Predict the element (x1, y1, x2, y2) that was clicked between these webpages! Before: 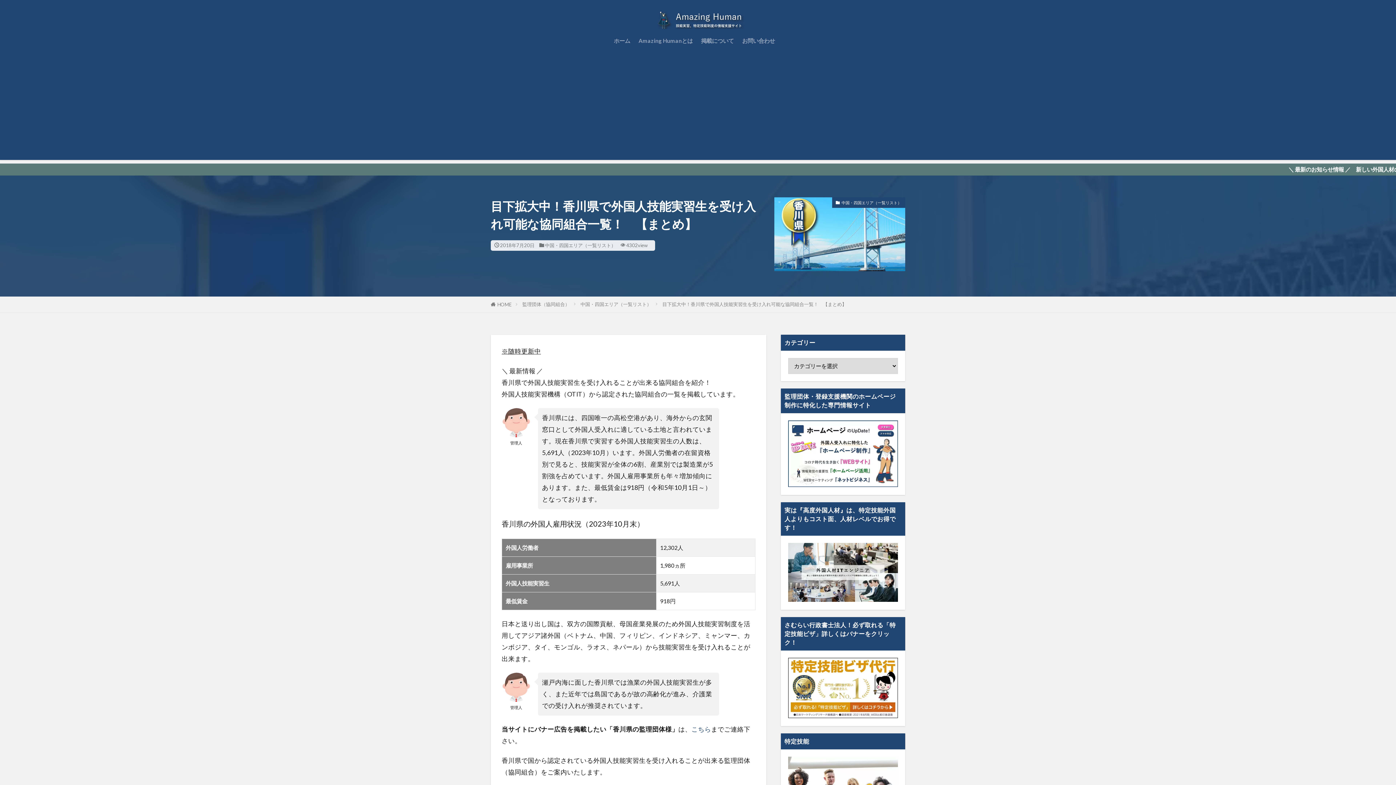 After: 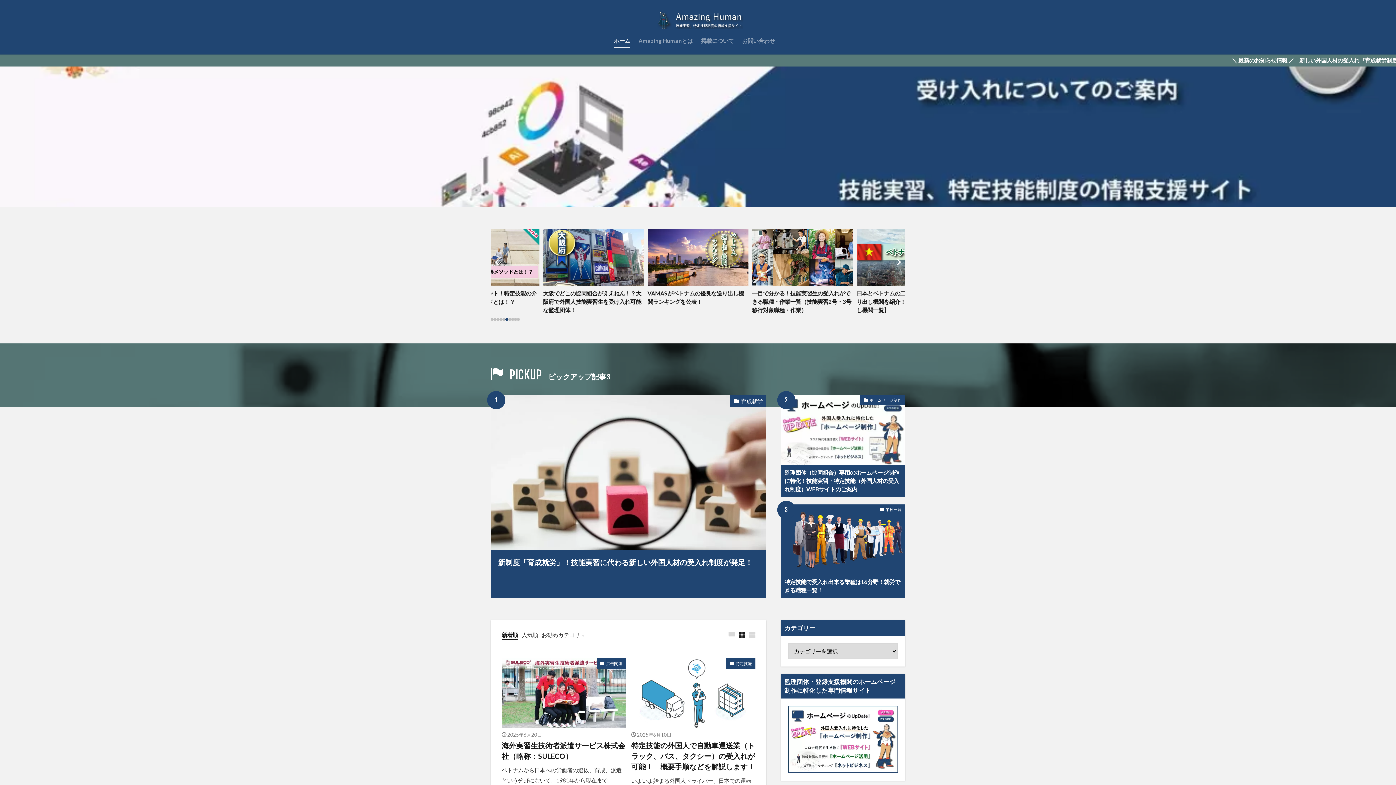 Action: bbox: (652, 10, 743, 29)